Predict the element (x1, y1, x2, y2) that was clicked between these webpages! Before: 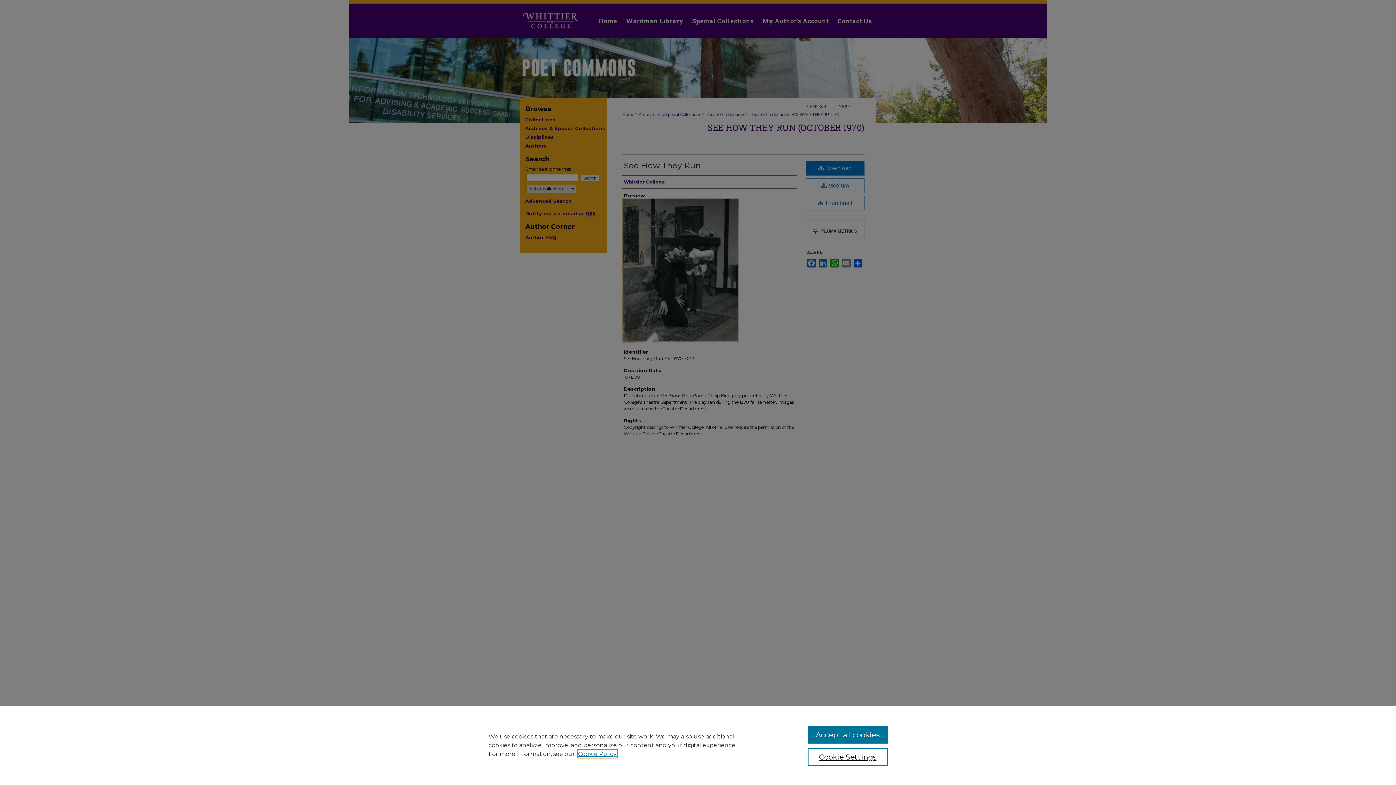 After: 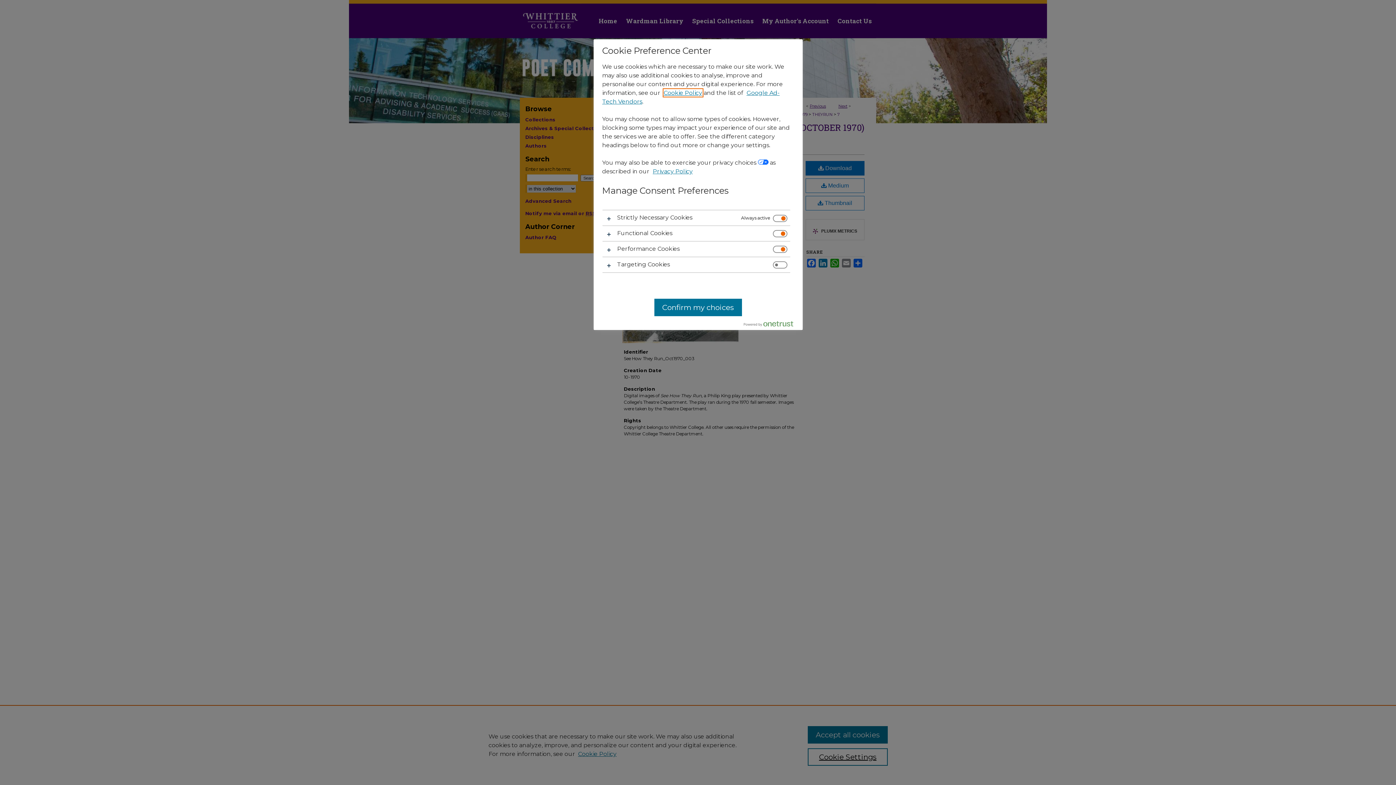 Action: bbox: (807, 748, 887, 766) label: Cookie Settings